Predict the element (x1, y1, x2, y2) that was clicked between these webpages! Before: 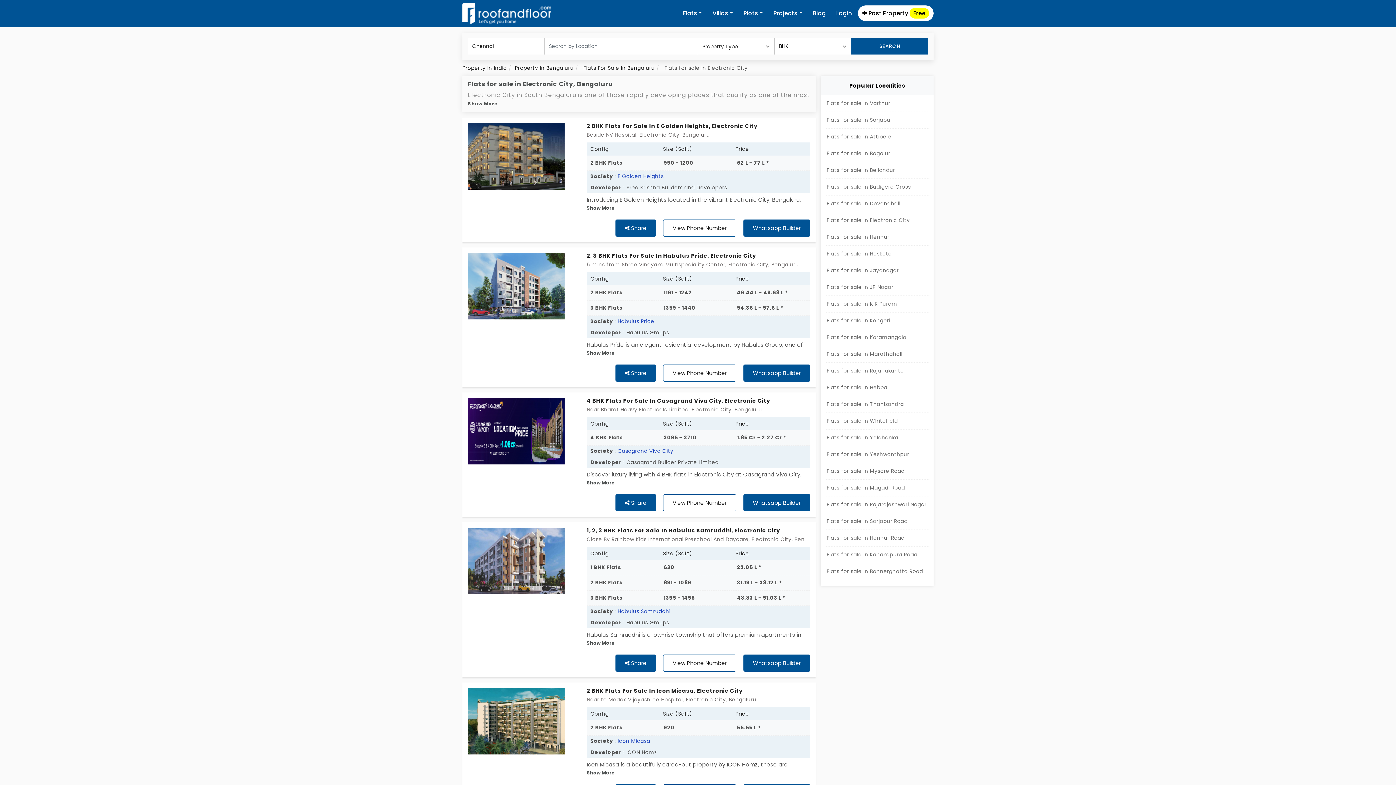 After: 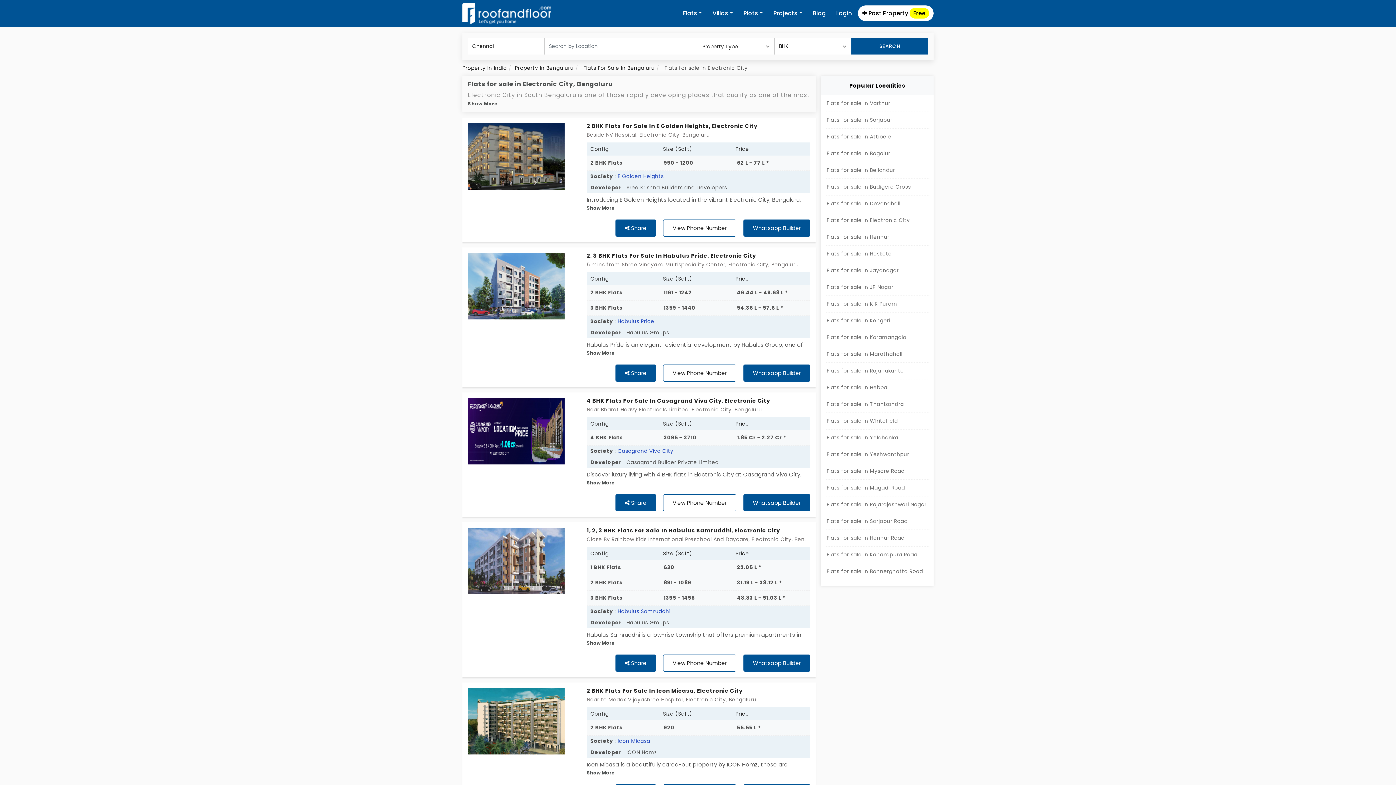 Action: label: E Golden Heights bbox: (617, 172, 663, 180)